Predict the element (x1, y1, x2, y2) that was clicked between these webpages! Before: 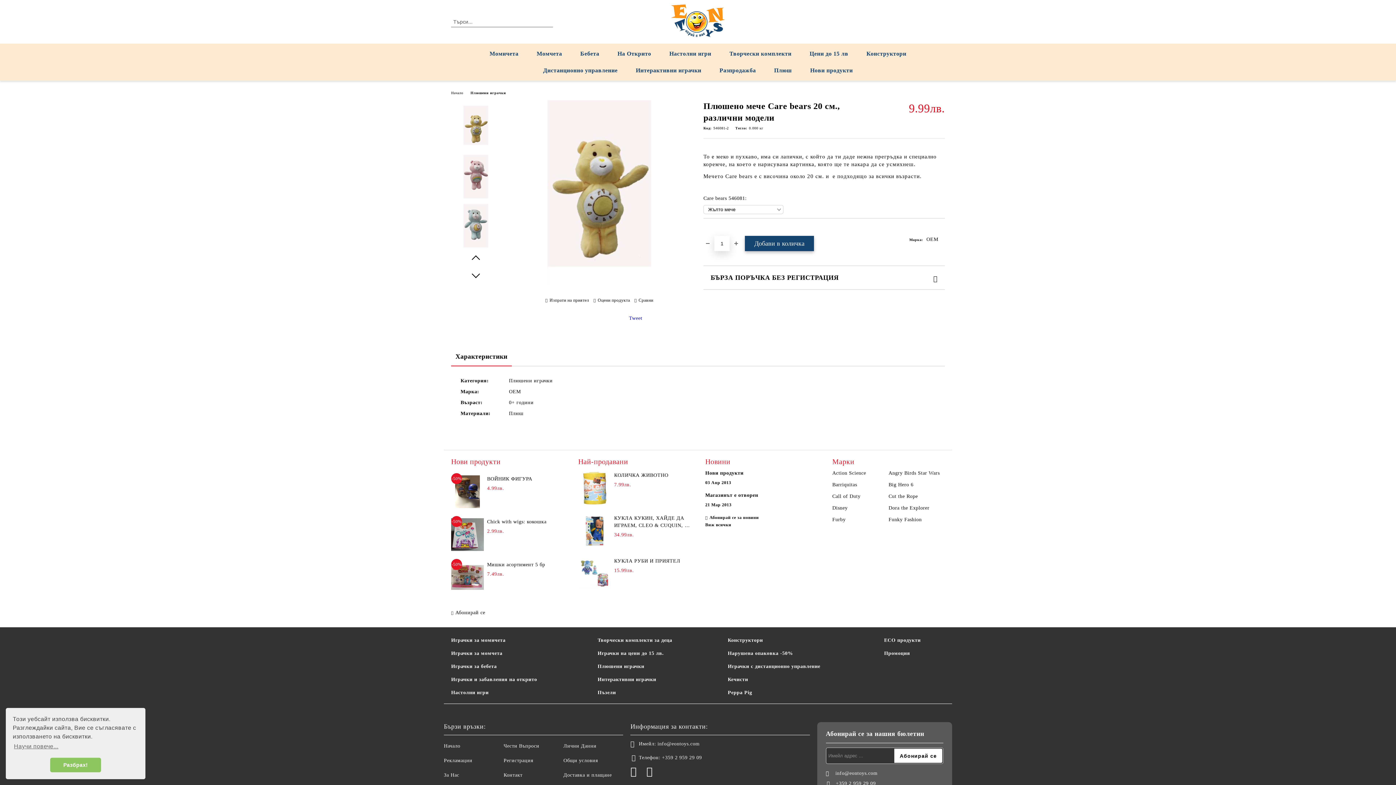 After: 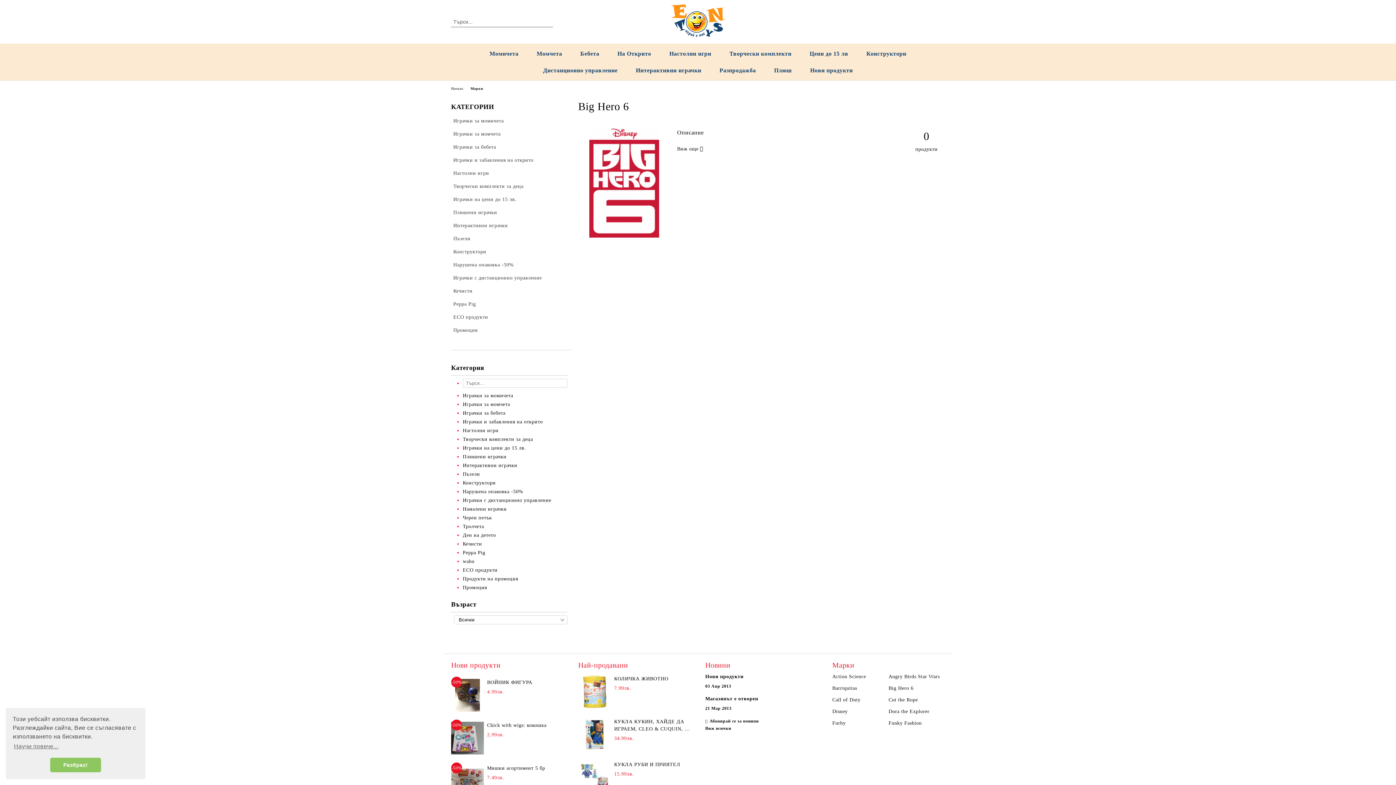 Action: label: Big Hero 6 bbox: (888, 481, 945, 488)